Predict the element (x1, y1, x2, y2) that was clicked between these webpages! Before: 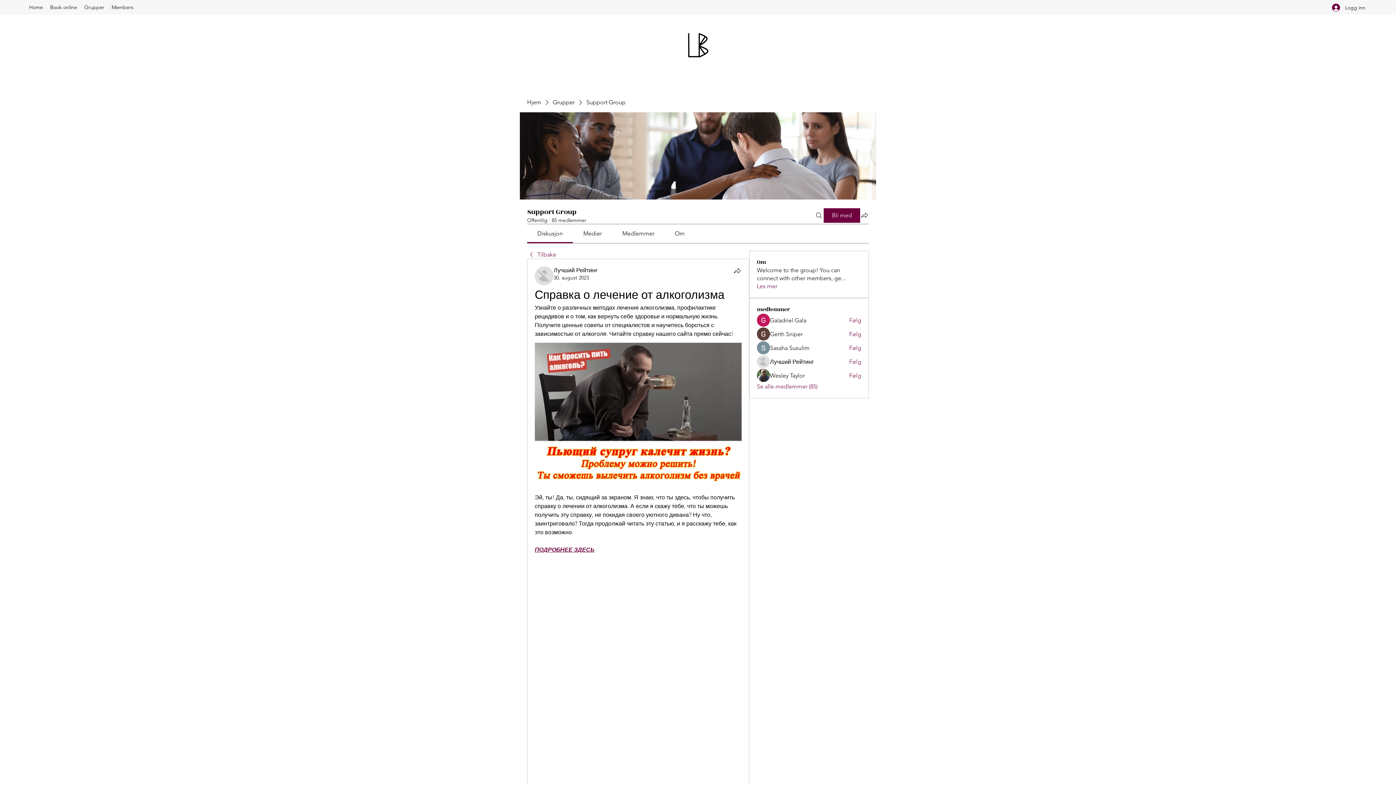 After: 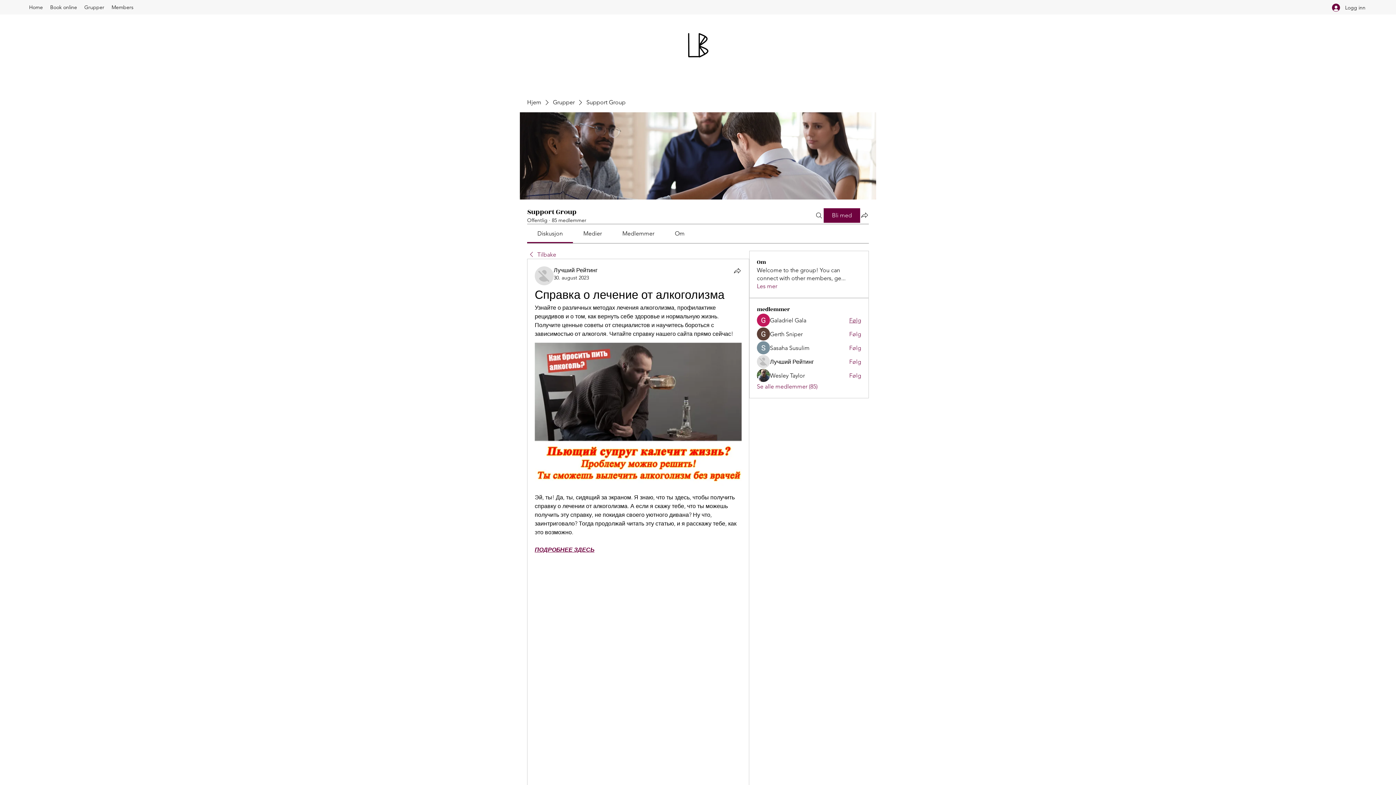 Action: label: Følg bbox: (849, 316, 861, 324)